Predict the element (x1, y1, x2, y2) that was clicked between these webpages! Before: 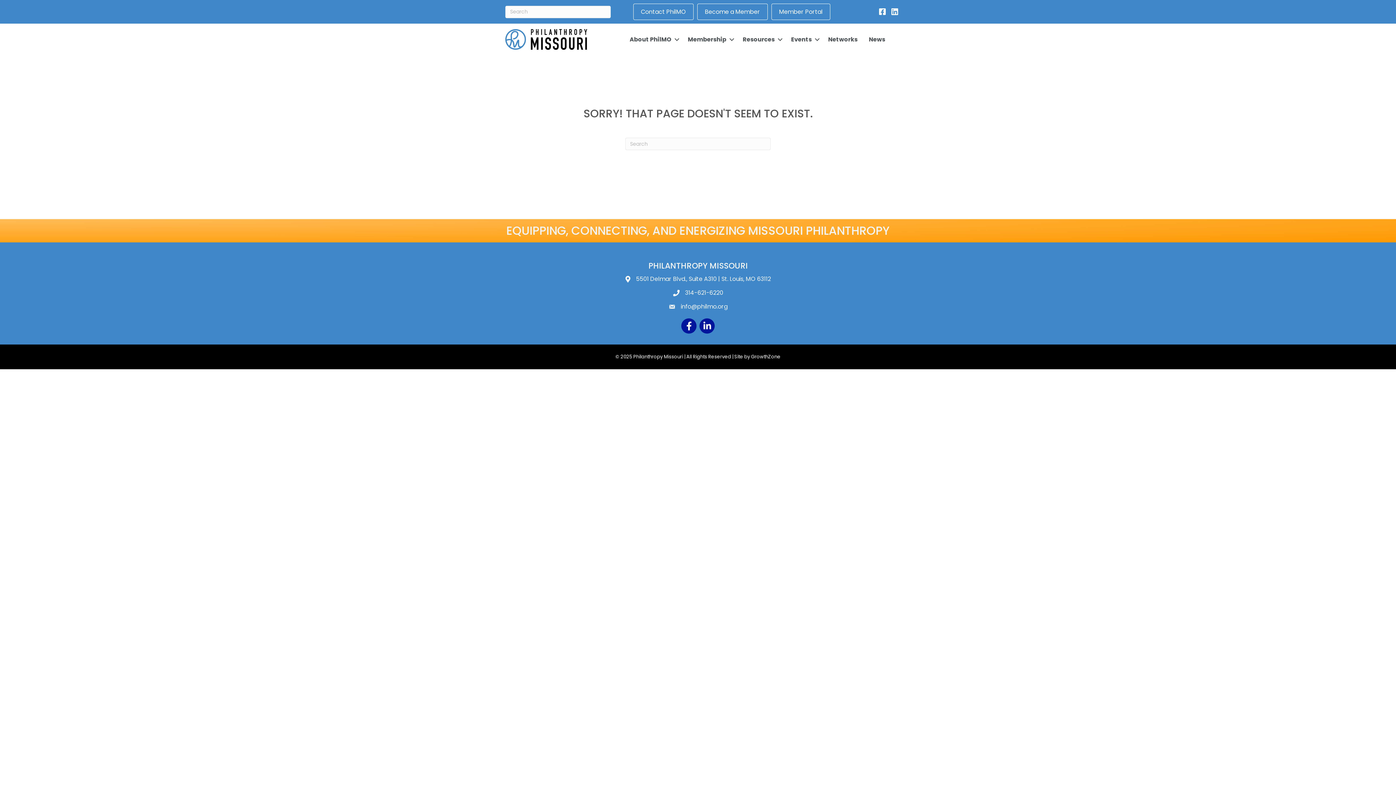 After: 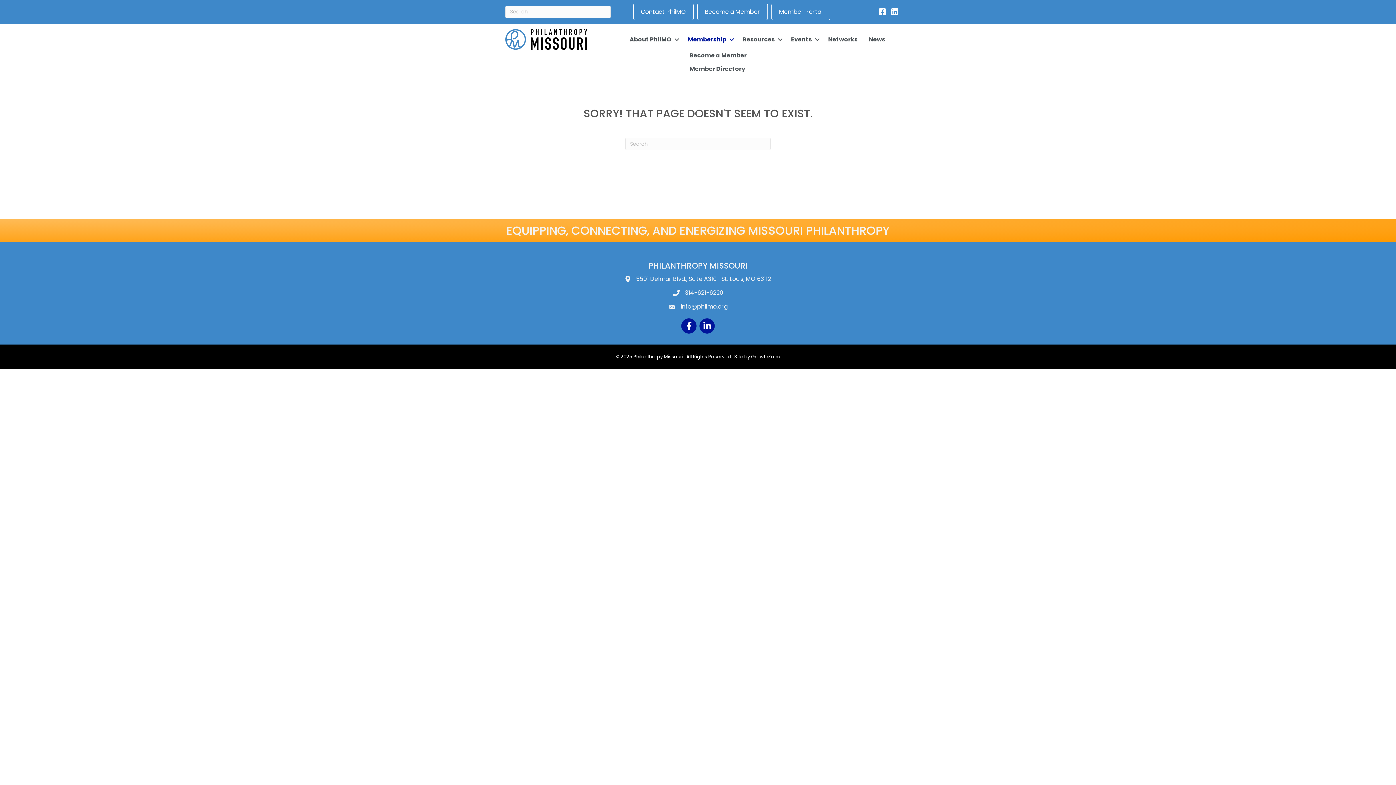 Action: label: Membership bbox: (682, 31, 737, 47)